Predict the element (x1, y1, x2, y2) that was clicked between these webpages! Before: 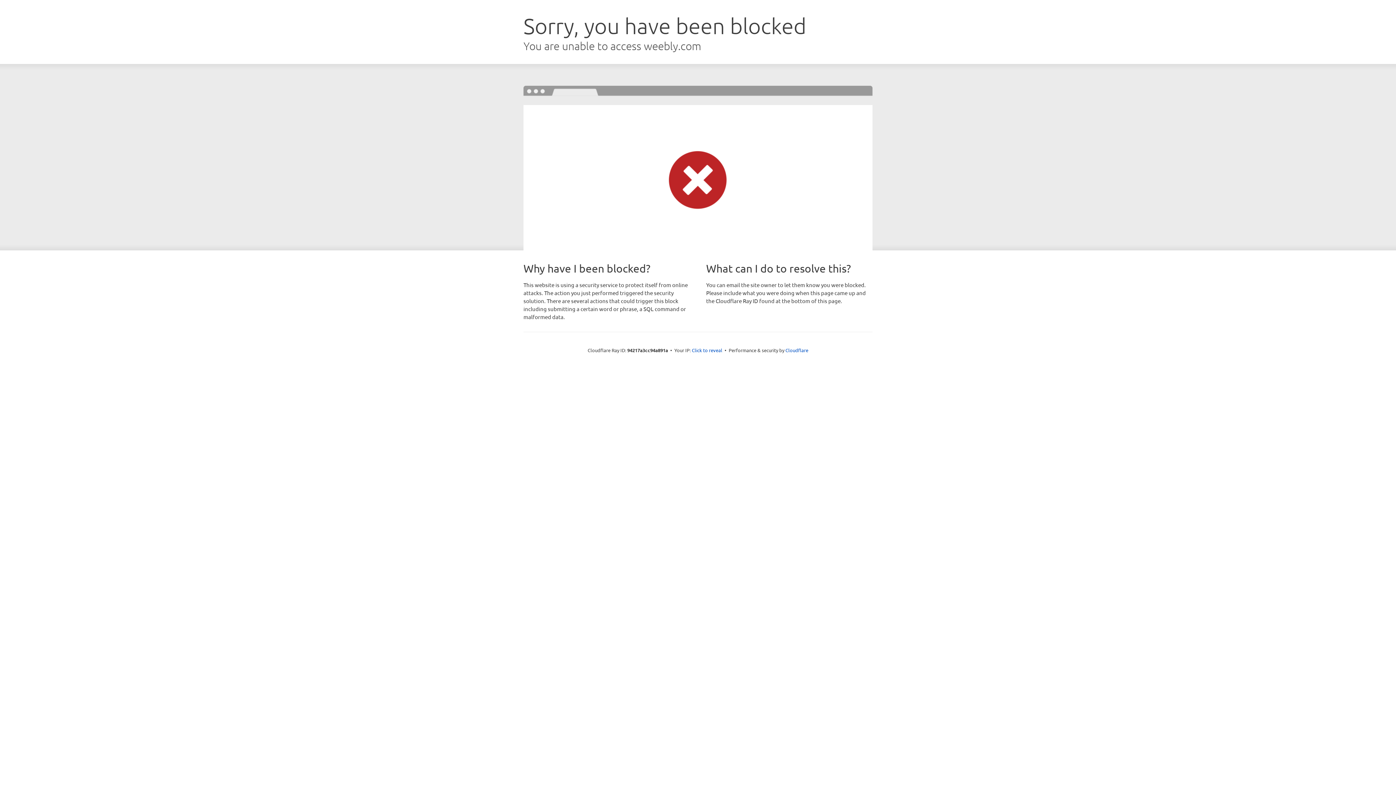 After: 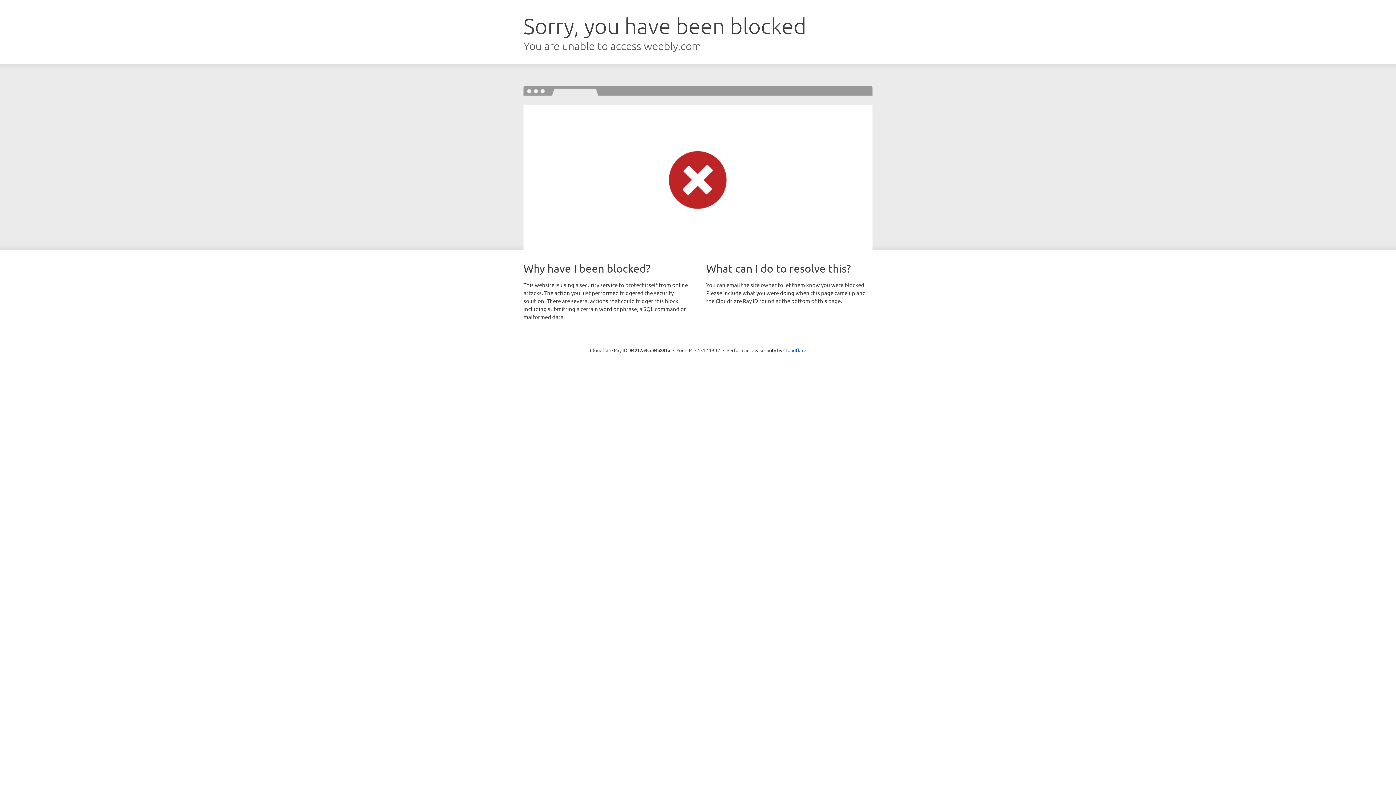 Action: label: Click to reveal bbox: (692, 346, 722, 353)